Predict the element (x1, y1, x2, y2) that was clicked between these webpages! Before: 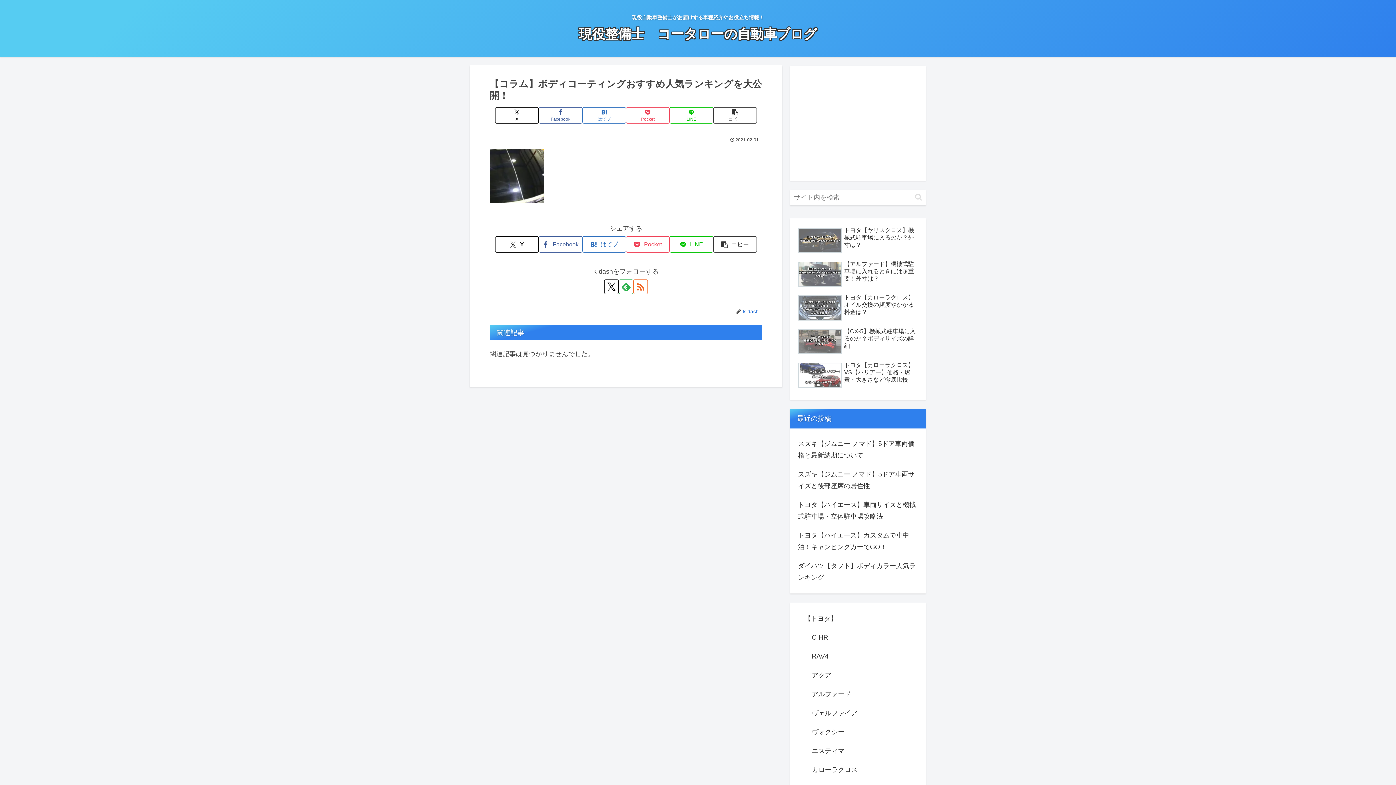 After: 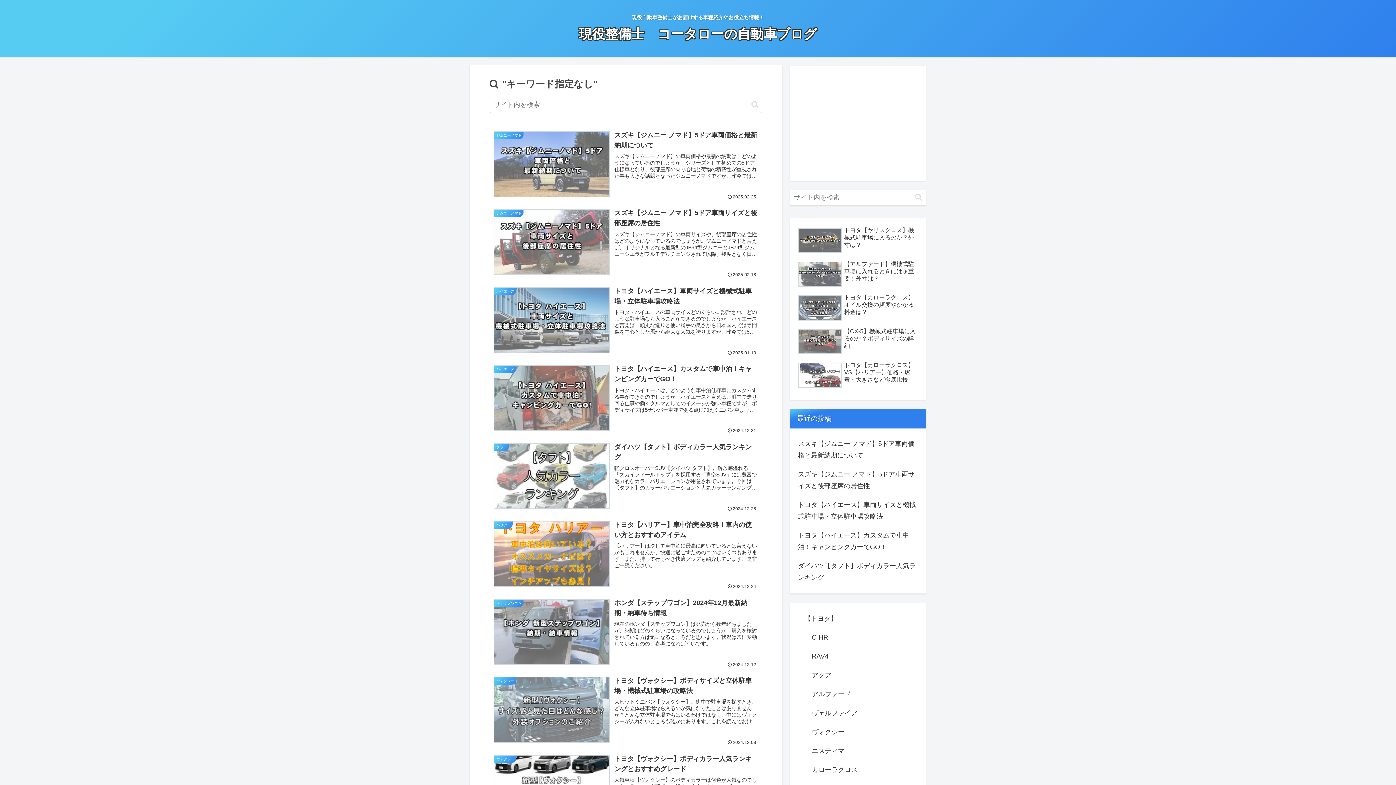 Action: label: button bbox: (912, 193, 925, 201)